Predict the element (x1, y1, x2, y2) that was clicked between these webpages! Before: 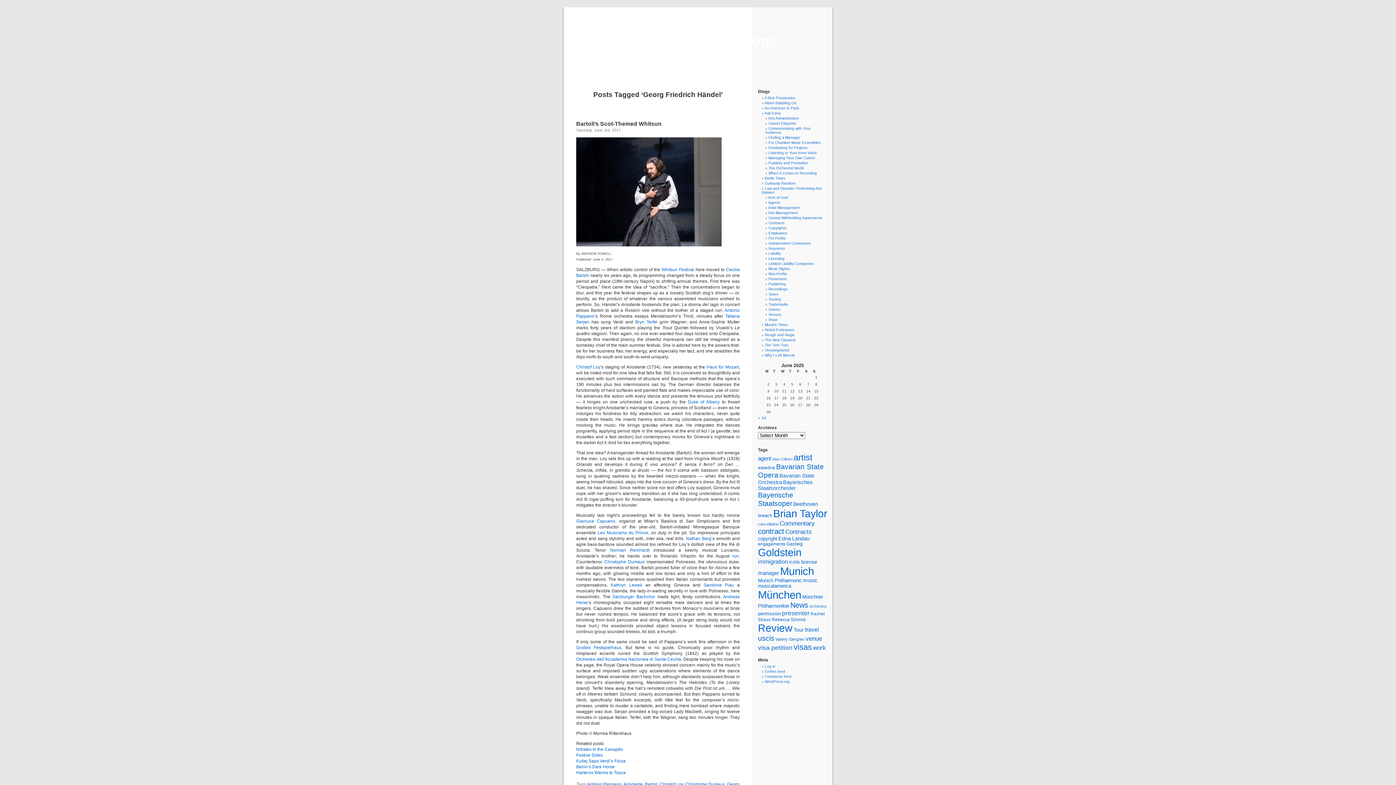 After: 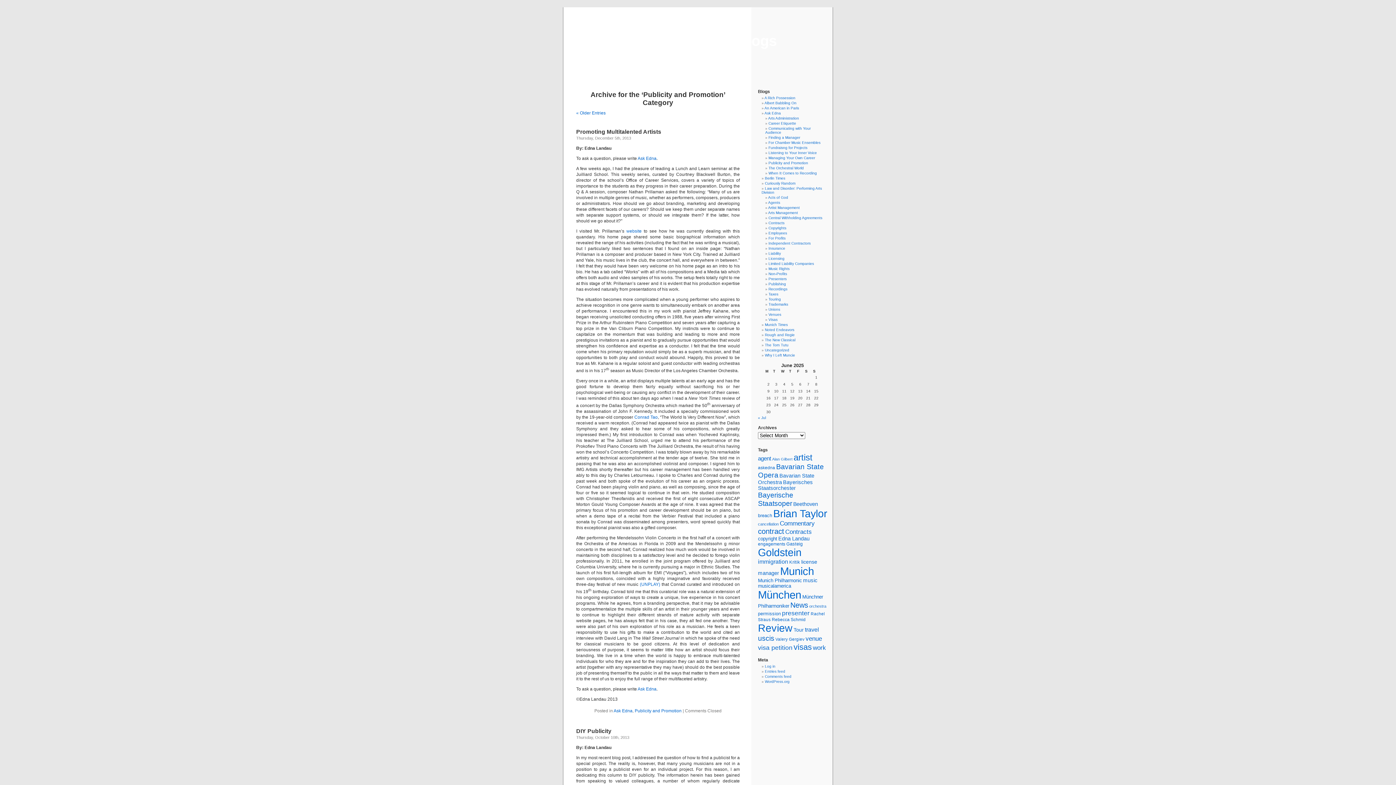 Action: bbox: (768, 161, 808, 165) label: Publicity and Promotion